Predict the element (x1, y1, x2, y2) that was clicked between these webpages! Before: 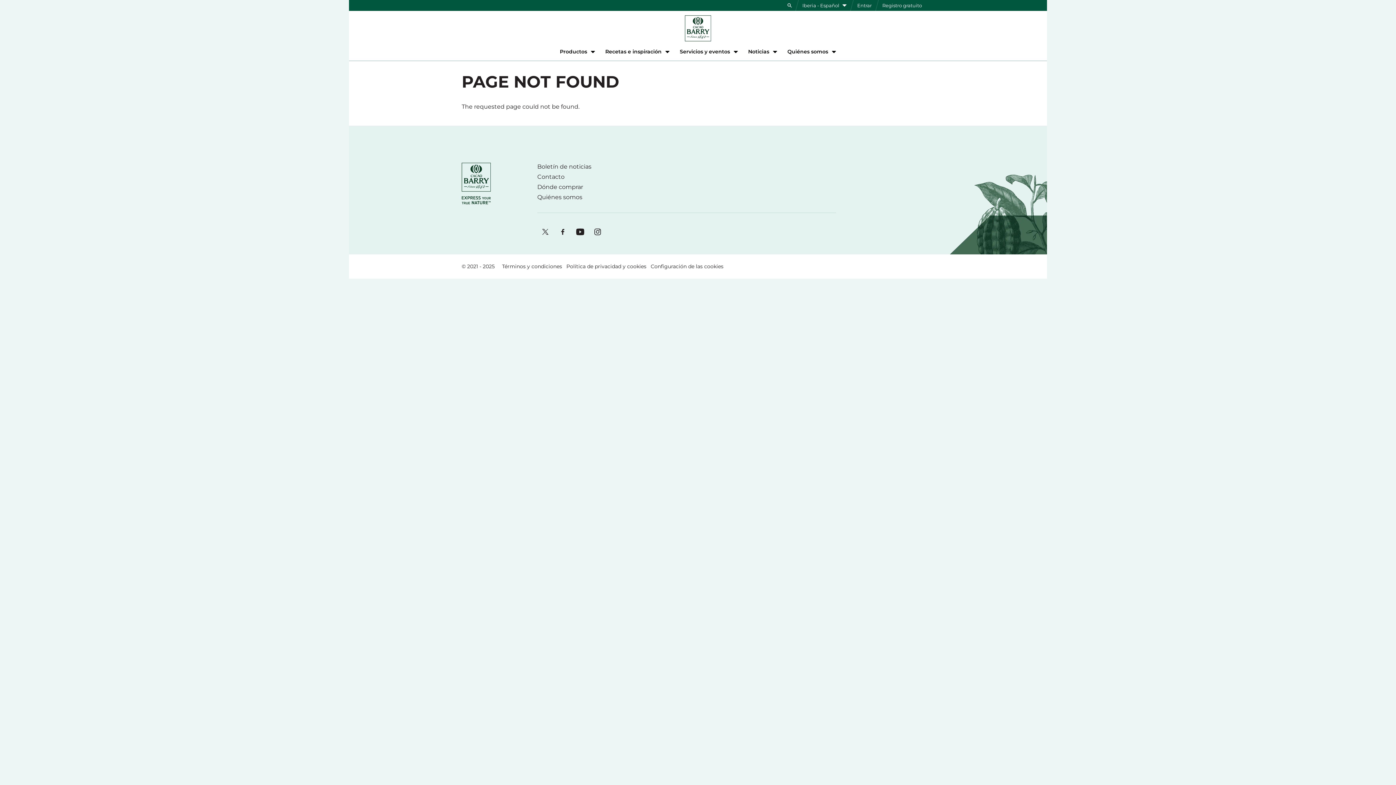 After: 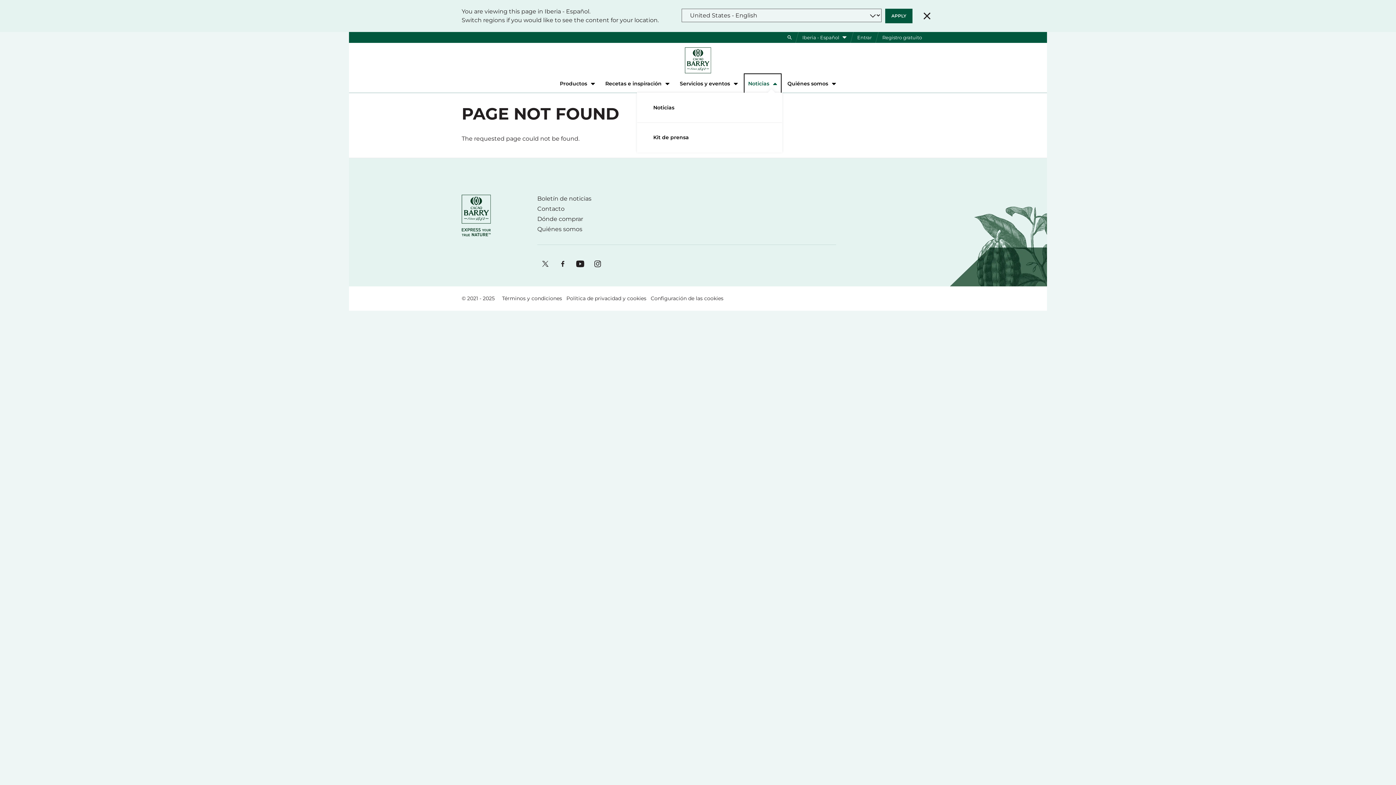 Action: bbox: (745, 42, 780, 60) label: Noticias